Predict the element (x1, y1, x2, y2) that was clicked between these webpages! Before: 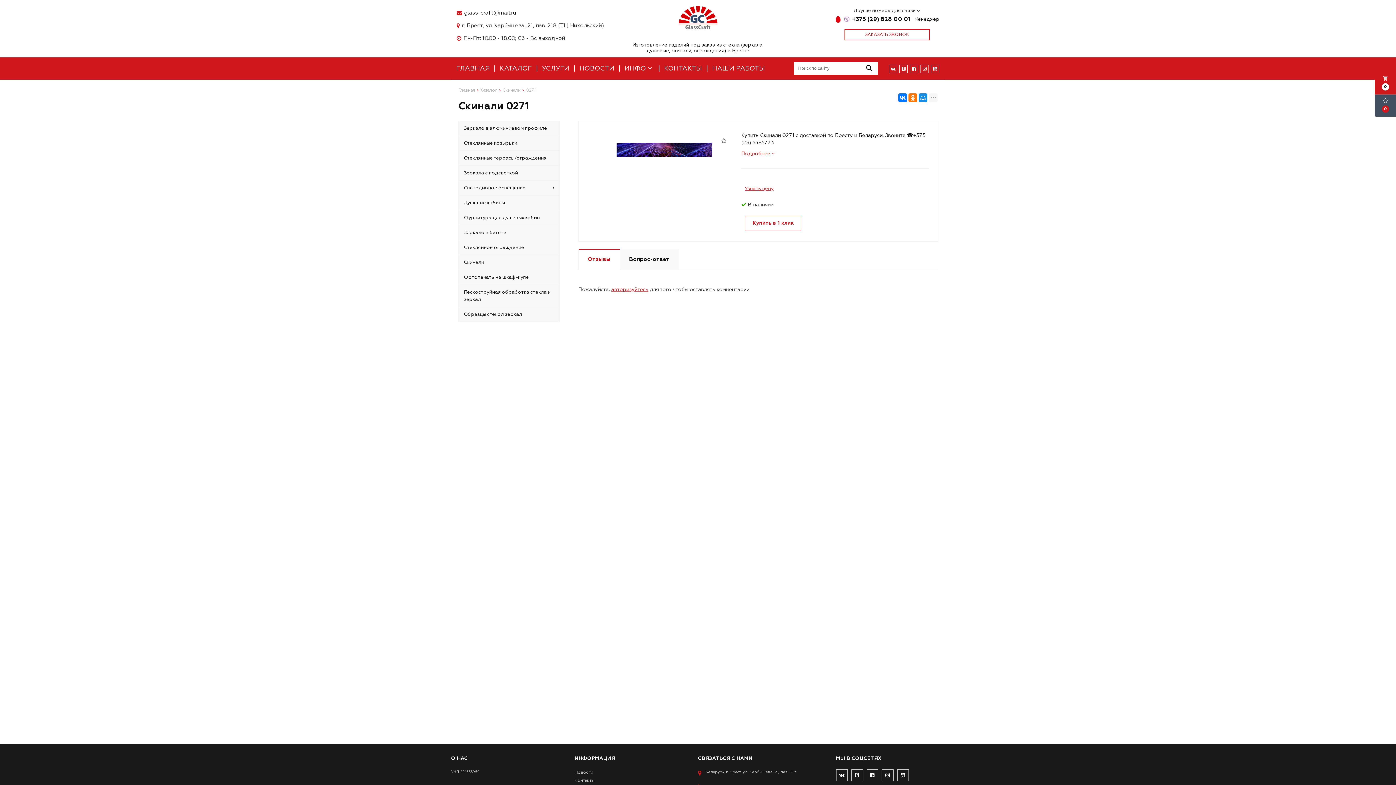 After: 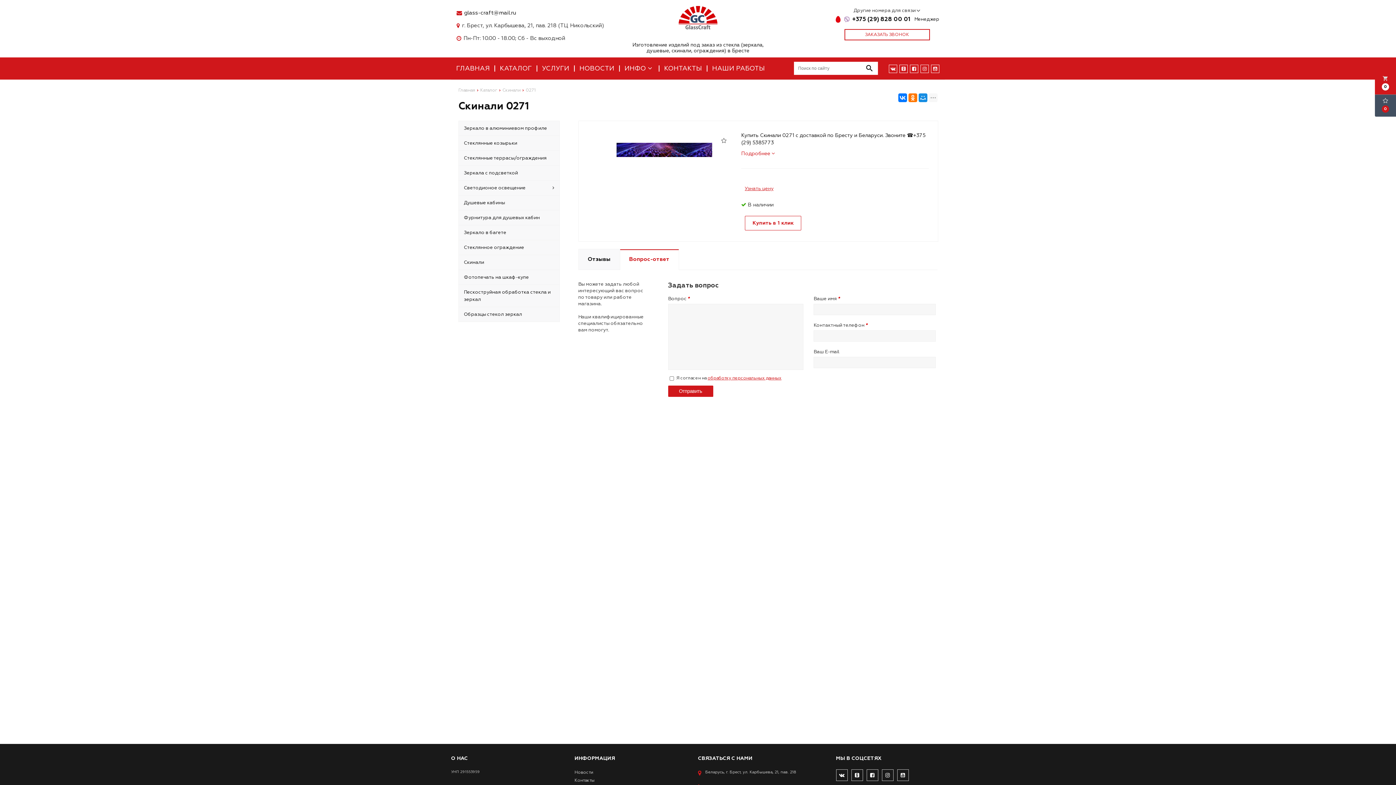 Action: label: Вопрос-ответ bbox: (619, 249, 679, 269)